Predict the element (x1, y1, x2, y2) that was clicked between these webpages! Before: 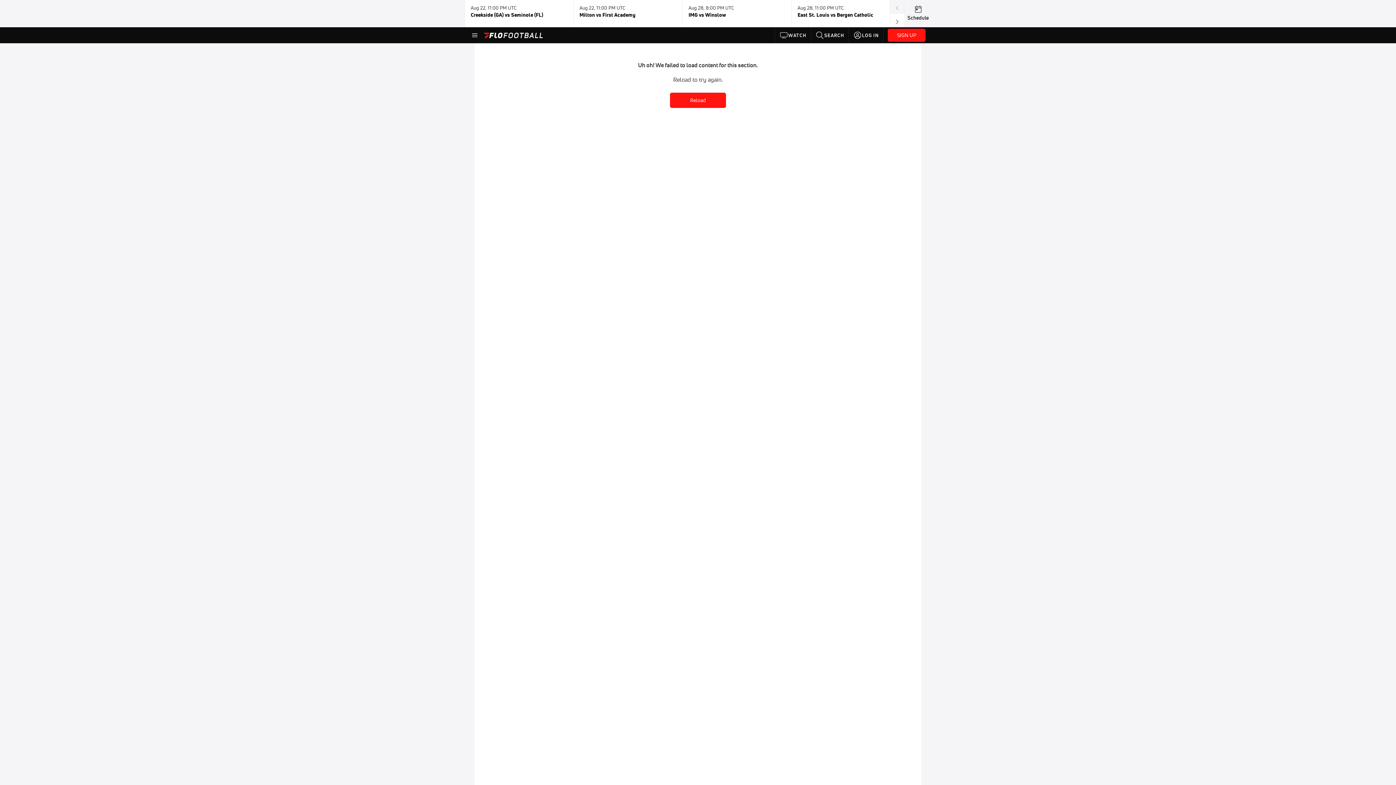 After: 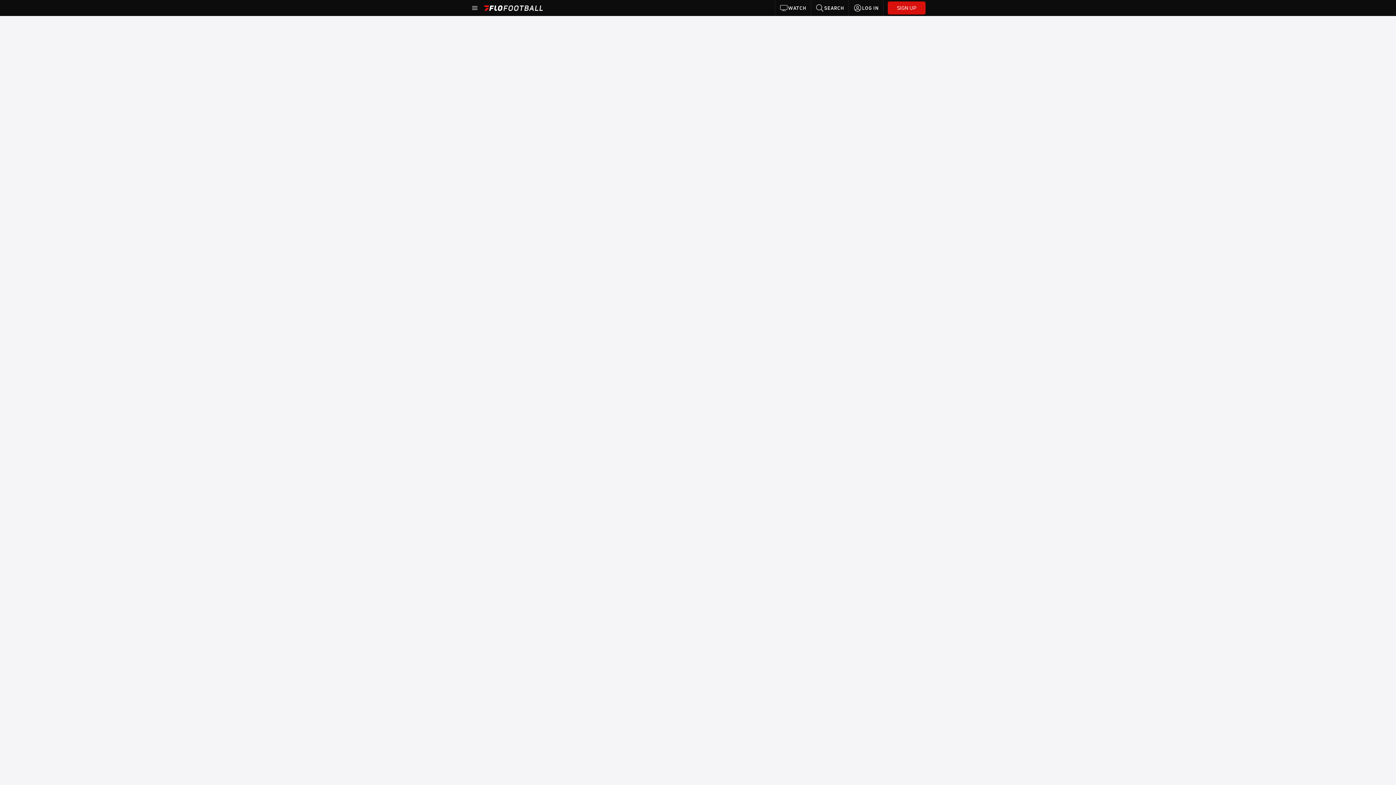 Action: label: Schedule bbox: (907, 4, 929, 22)